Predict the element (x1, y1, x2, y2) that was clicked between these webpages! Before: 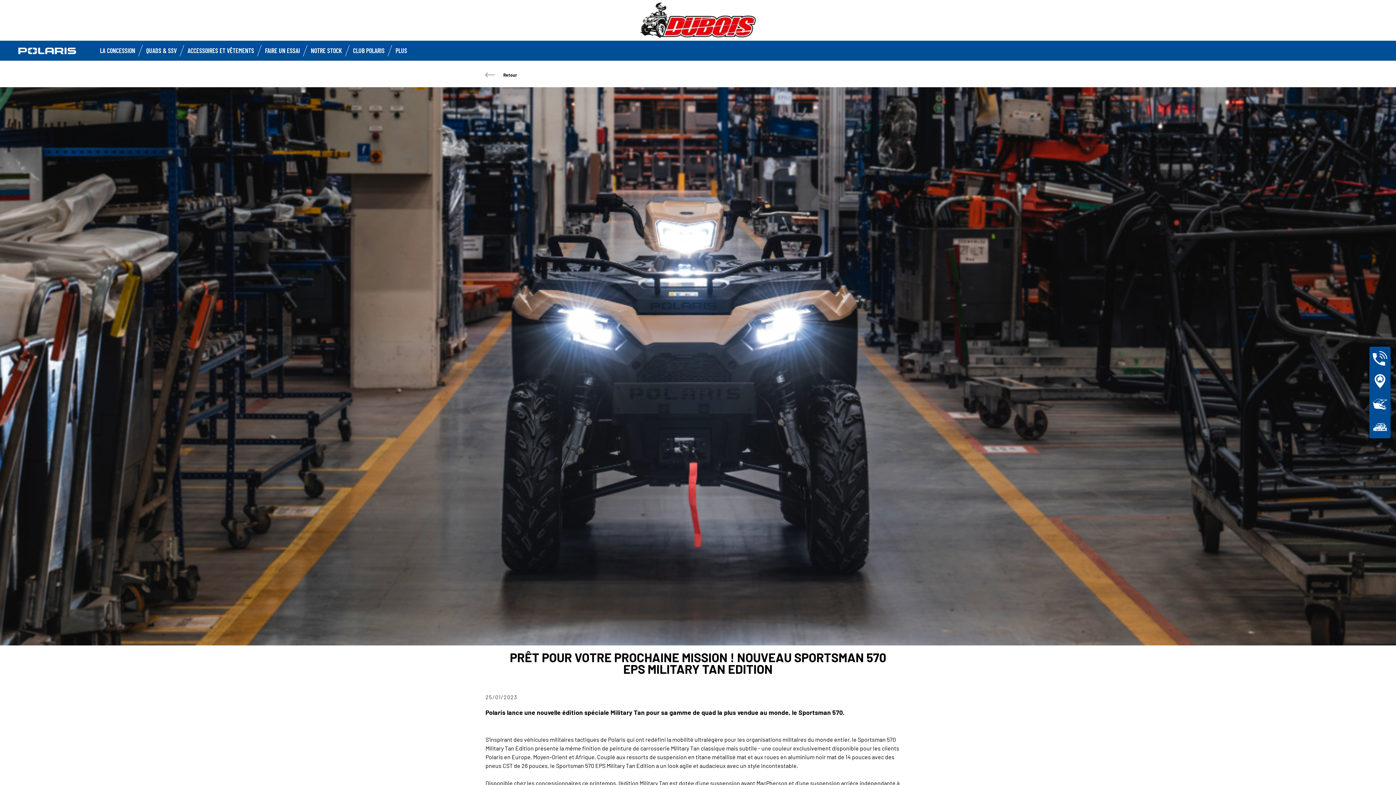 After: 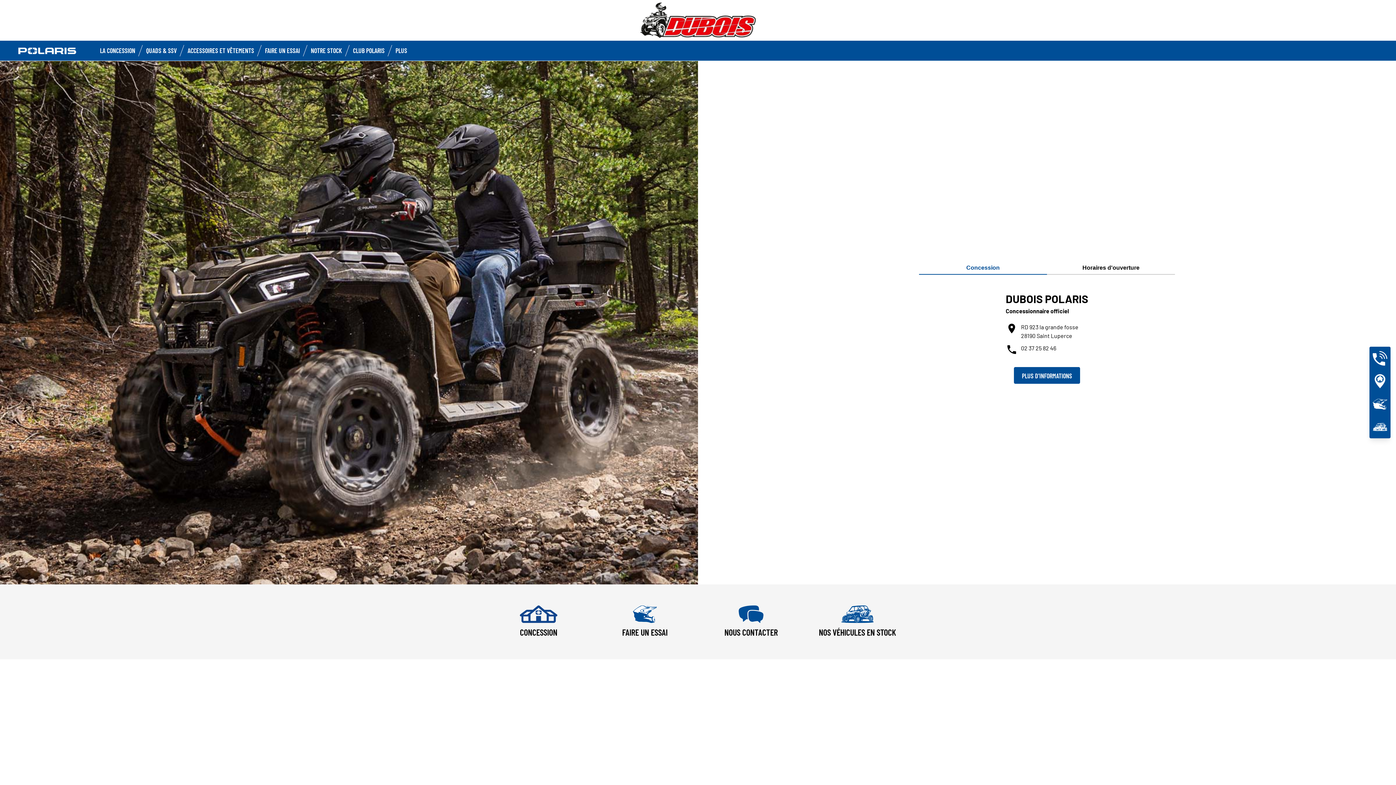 Action: bbox: (0, 0, 1396, 40)